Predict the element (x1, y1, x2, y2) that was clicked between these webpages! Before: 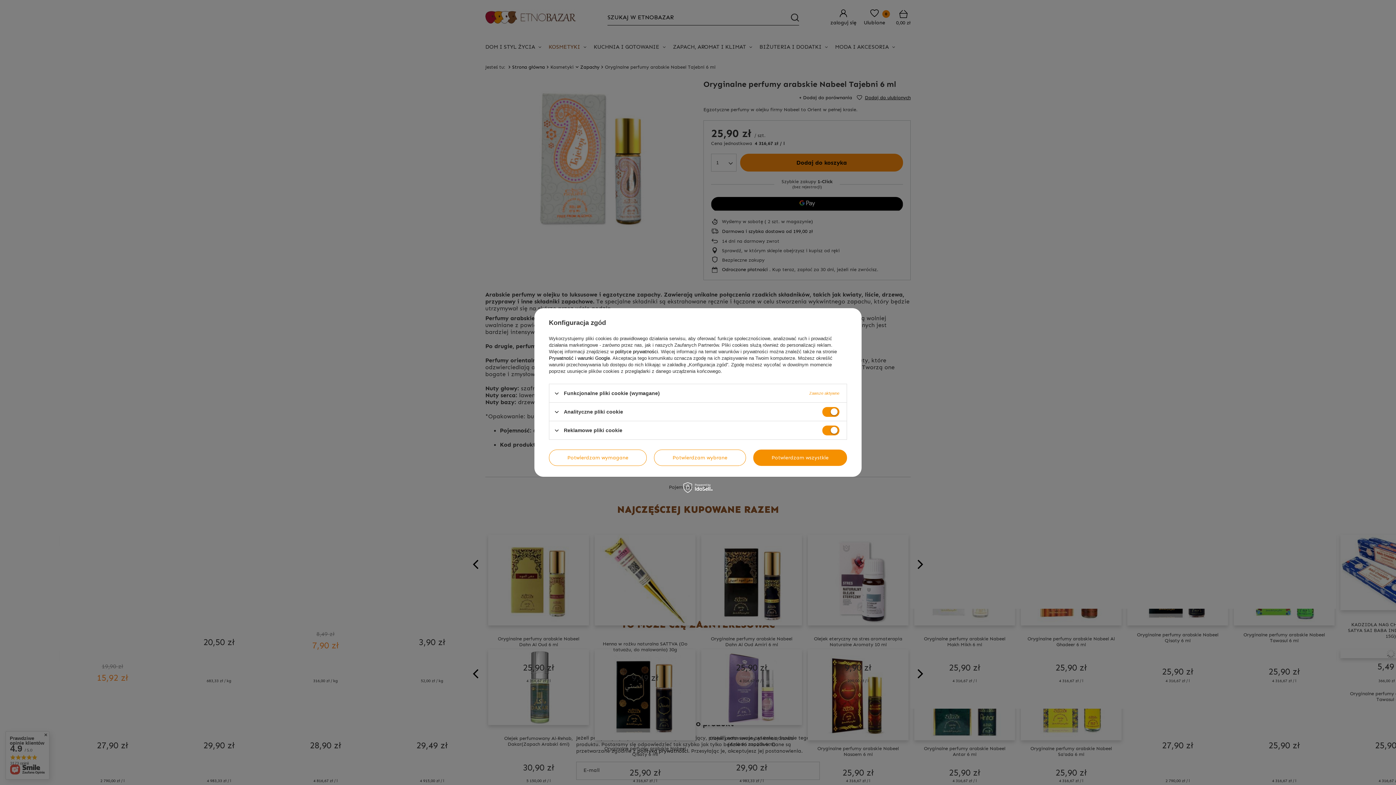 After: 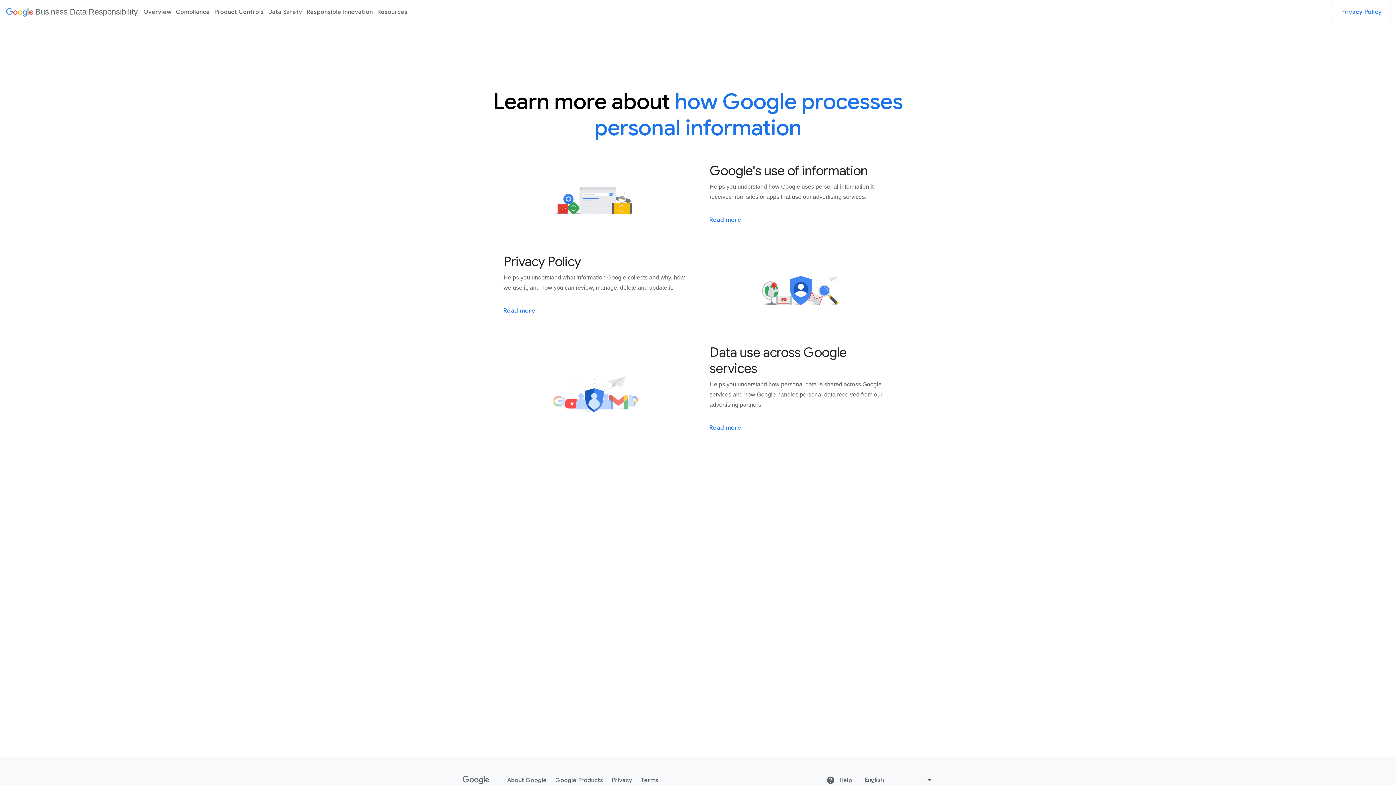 Action: label: Prywatność i warunki Google bbox: (549, 355, 610, 361)